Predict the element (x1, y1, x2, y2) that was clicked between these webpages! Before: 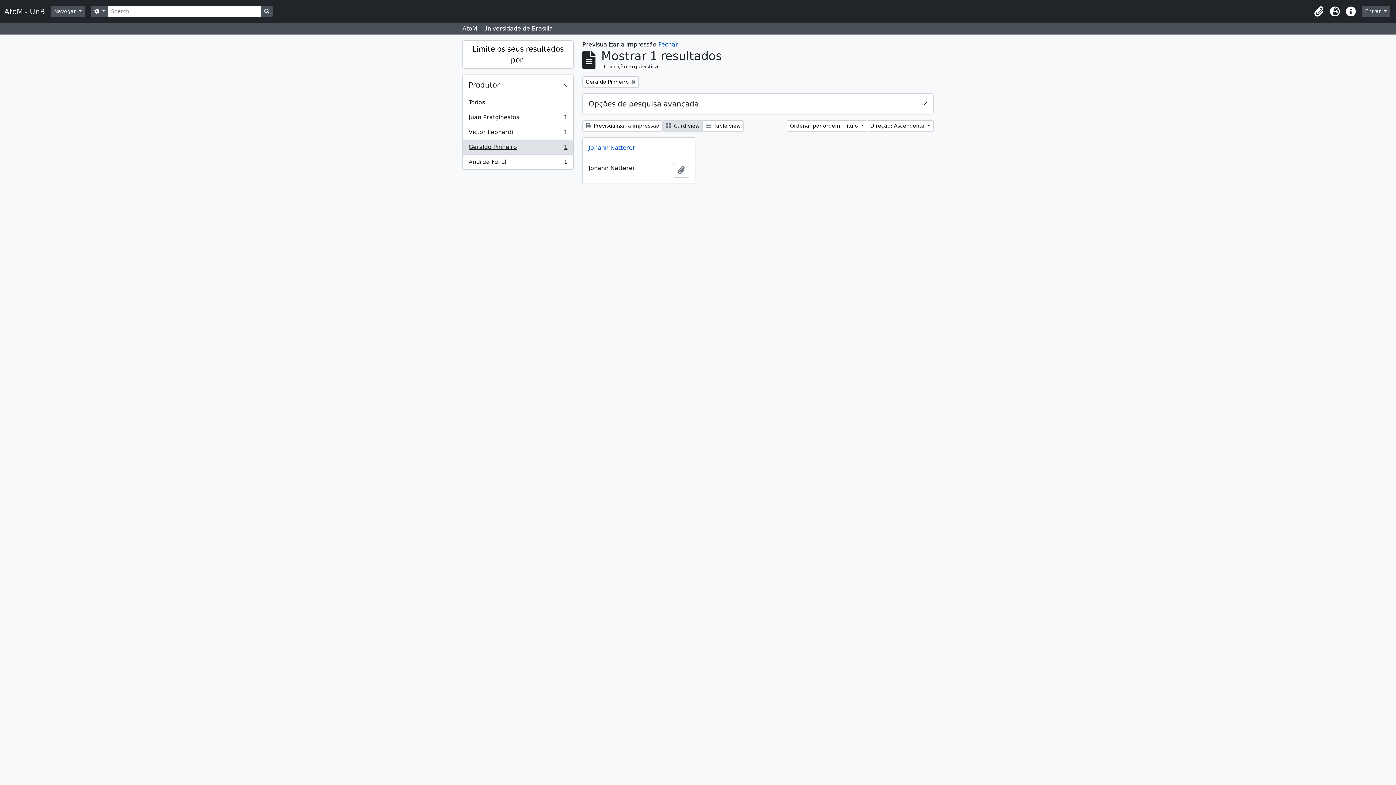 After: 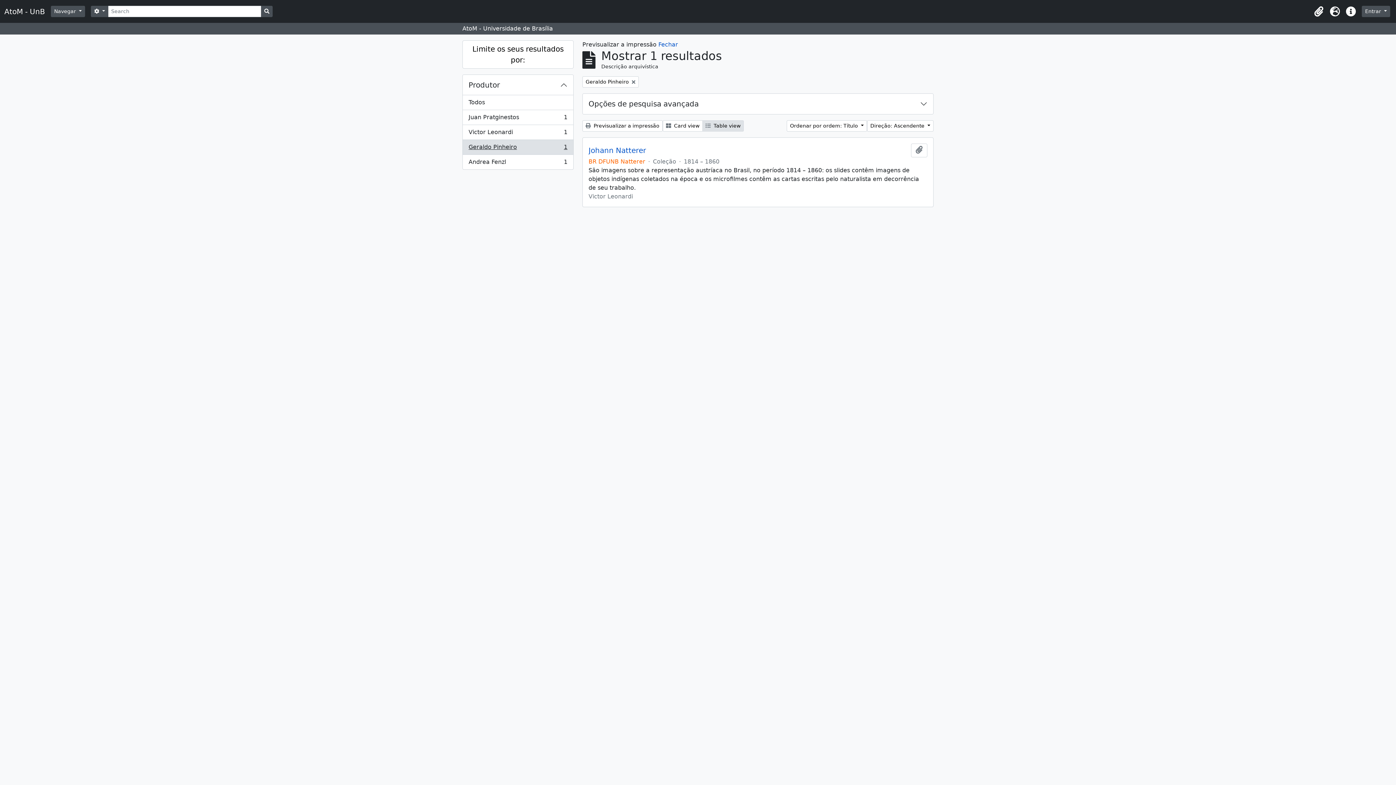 Action: label:  Table view bbox: (702, 120, 744, 131)